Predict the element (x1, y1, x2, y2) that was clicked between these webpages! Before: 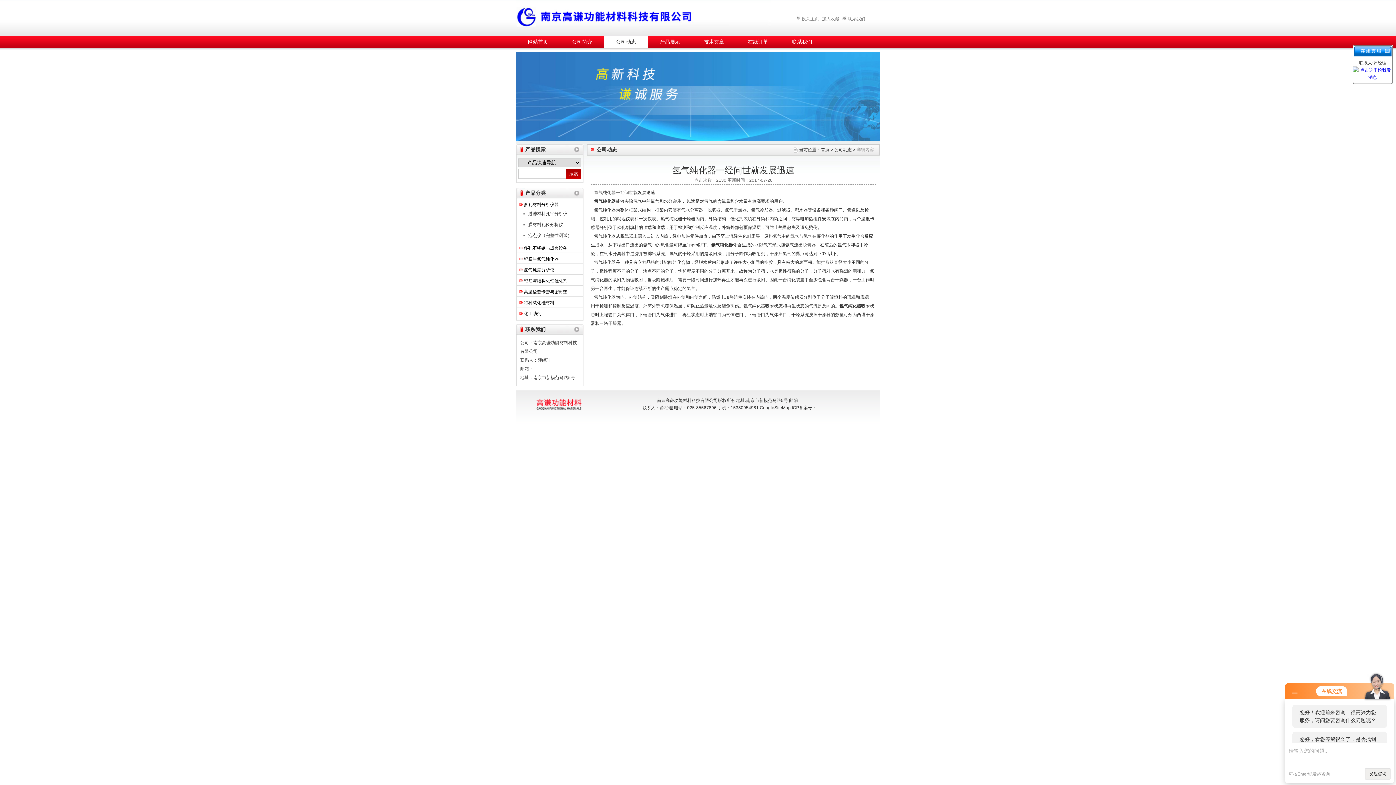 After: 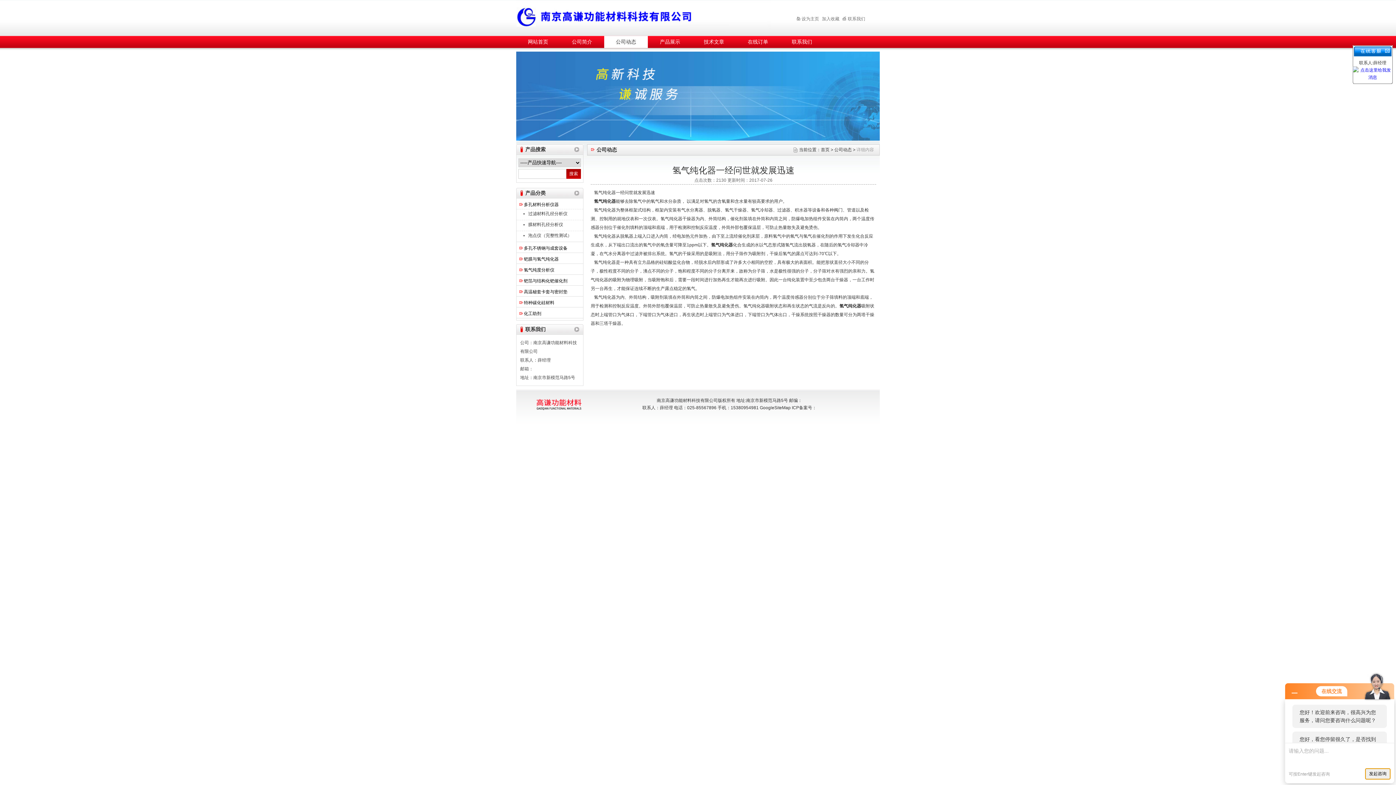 Action: bbox: (1365, 768, 1390, 780) label: 发起咨询